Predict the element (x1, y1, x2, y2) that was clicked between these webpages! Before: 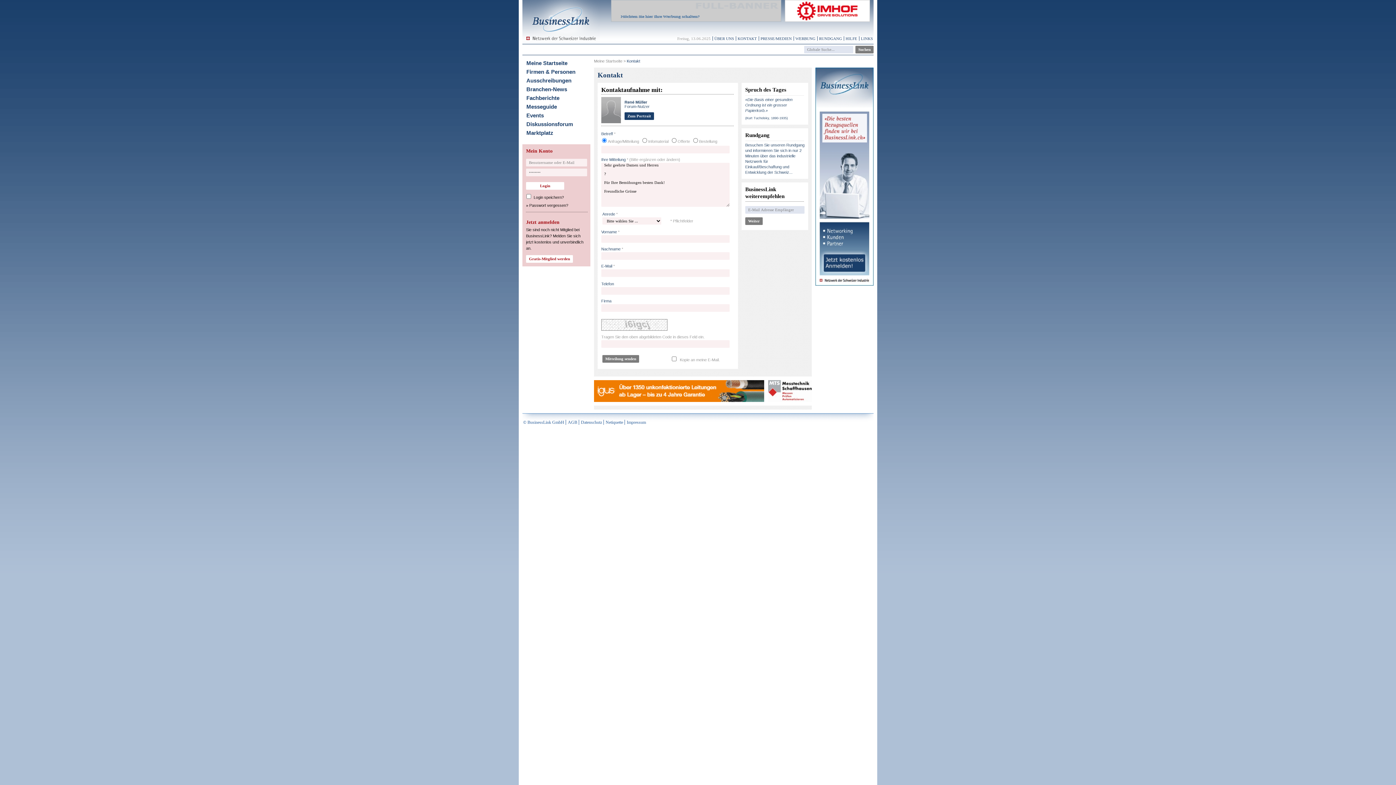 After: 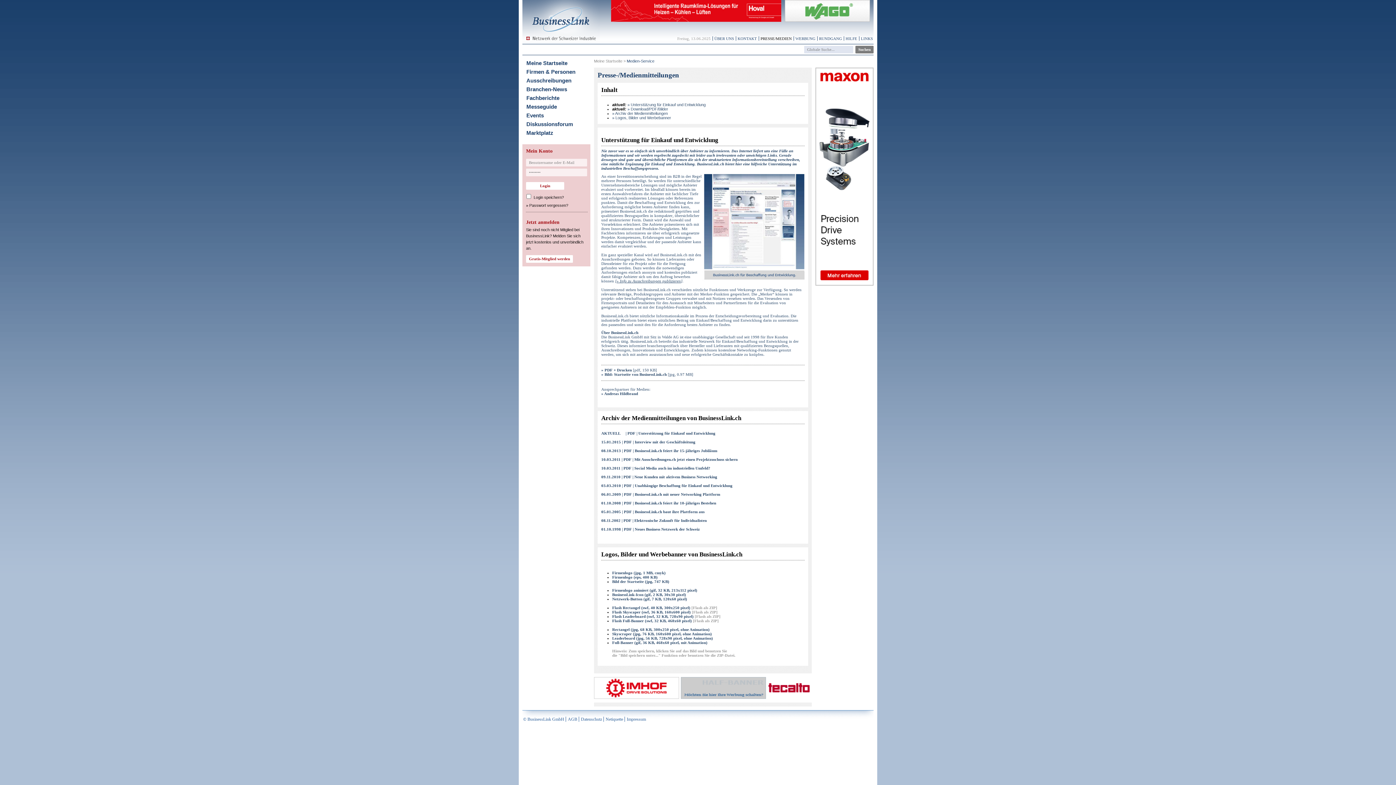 Action: label: PRESSE/MEDIEN bbox: (760, 36, 792, 40)